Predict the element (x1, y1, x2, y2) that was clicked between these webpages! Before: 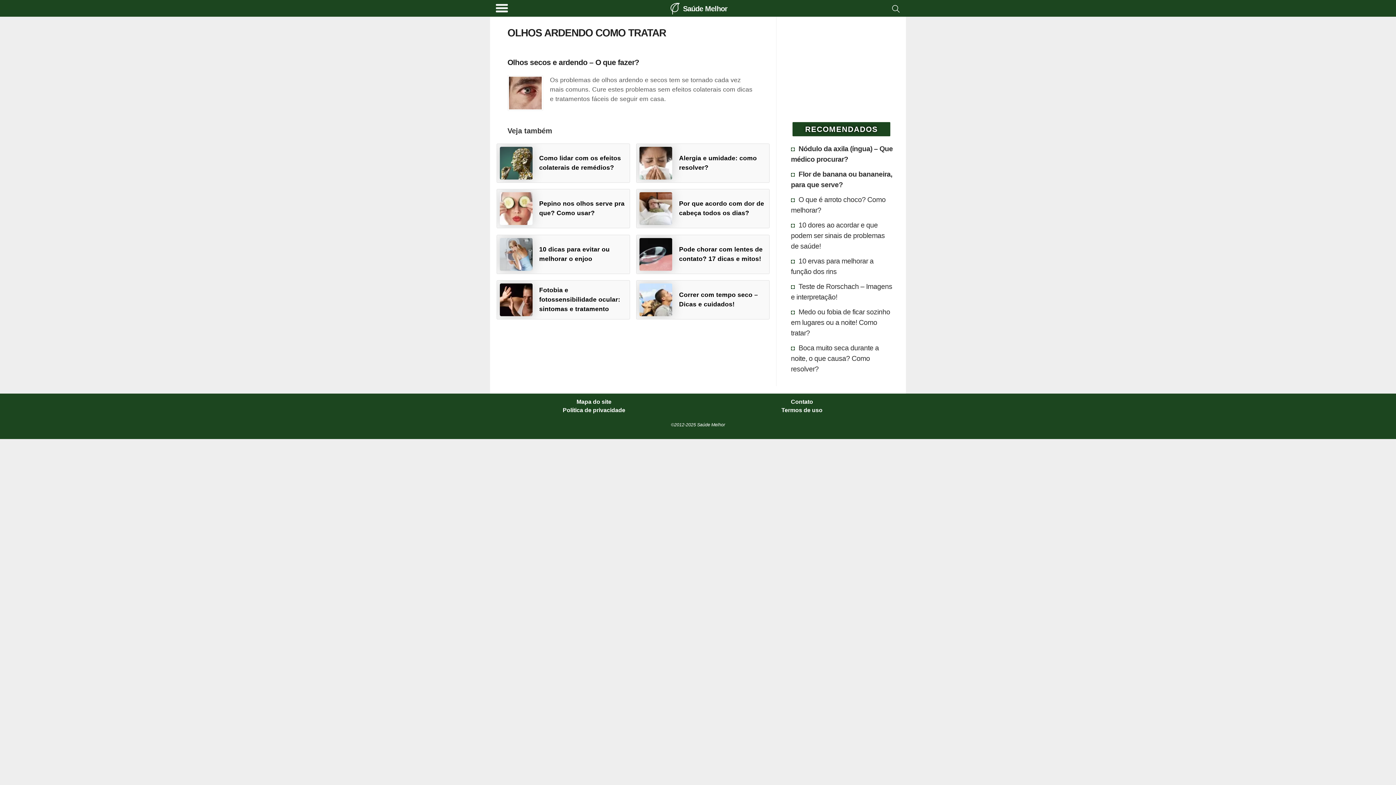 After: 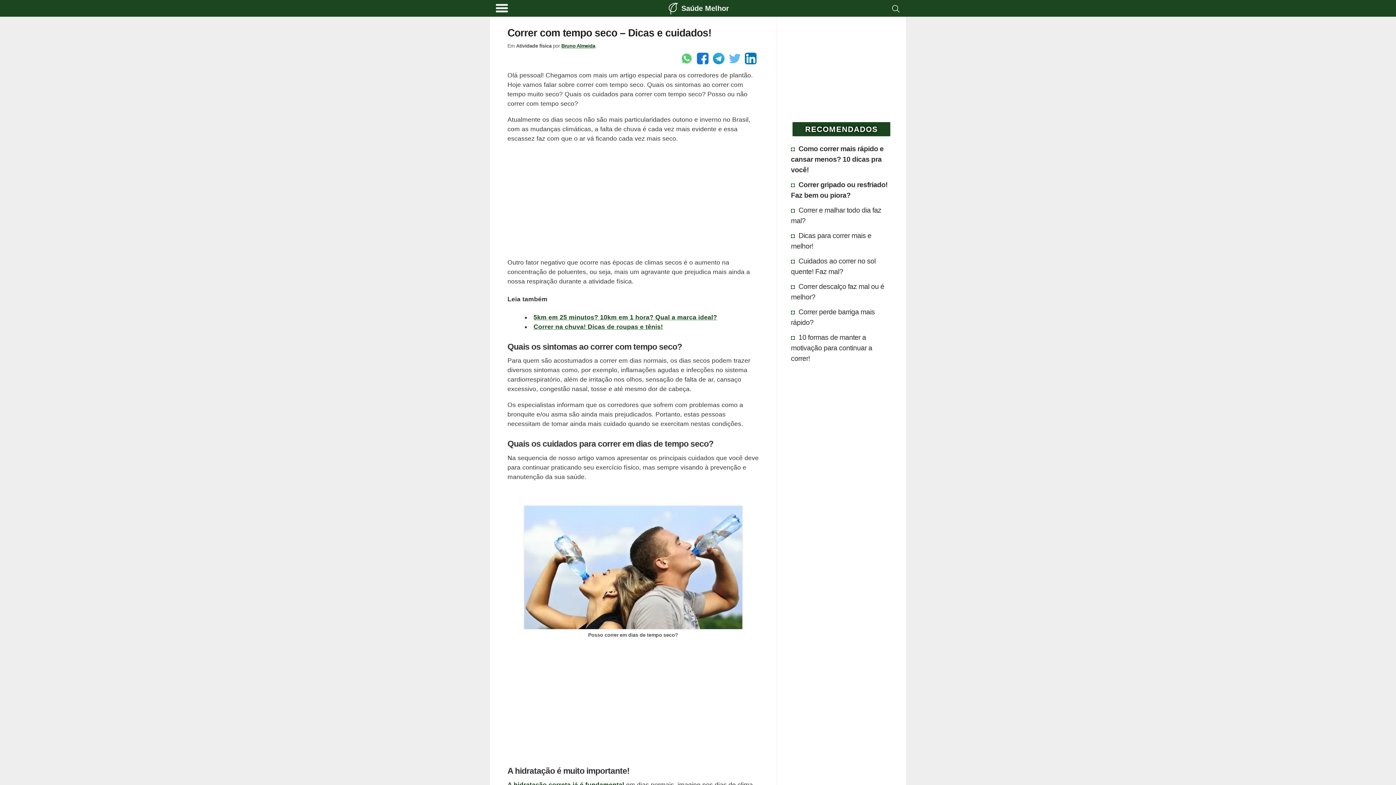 Action: label: Correr com tempo seco – Dicas e cuidados! bbox: (636, 280, 769, 319)